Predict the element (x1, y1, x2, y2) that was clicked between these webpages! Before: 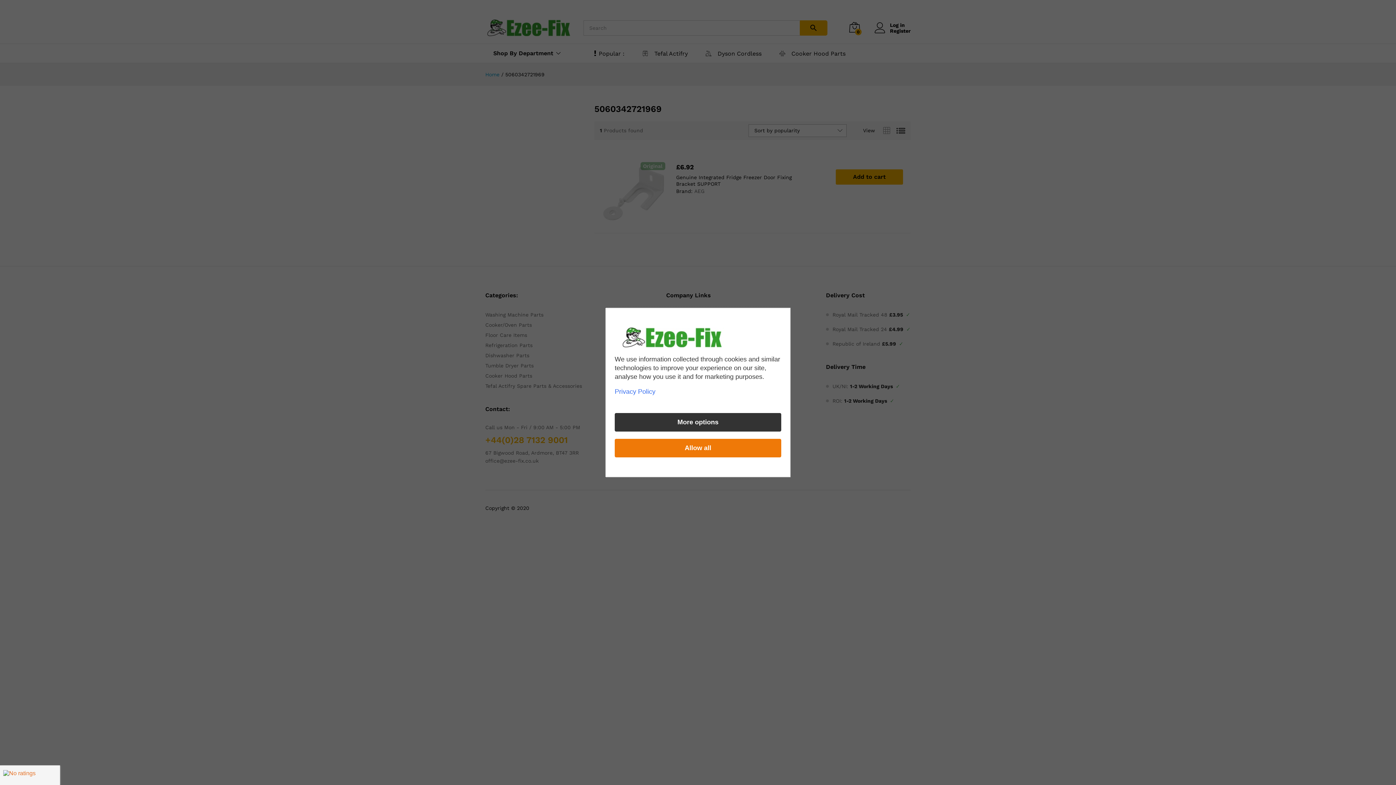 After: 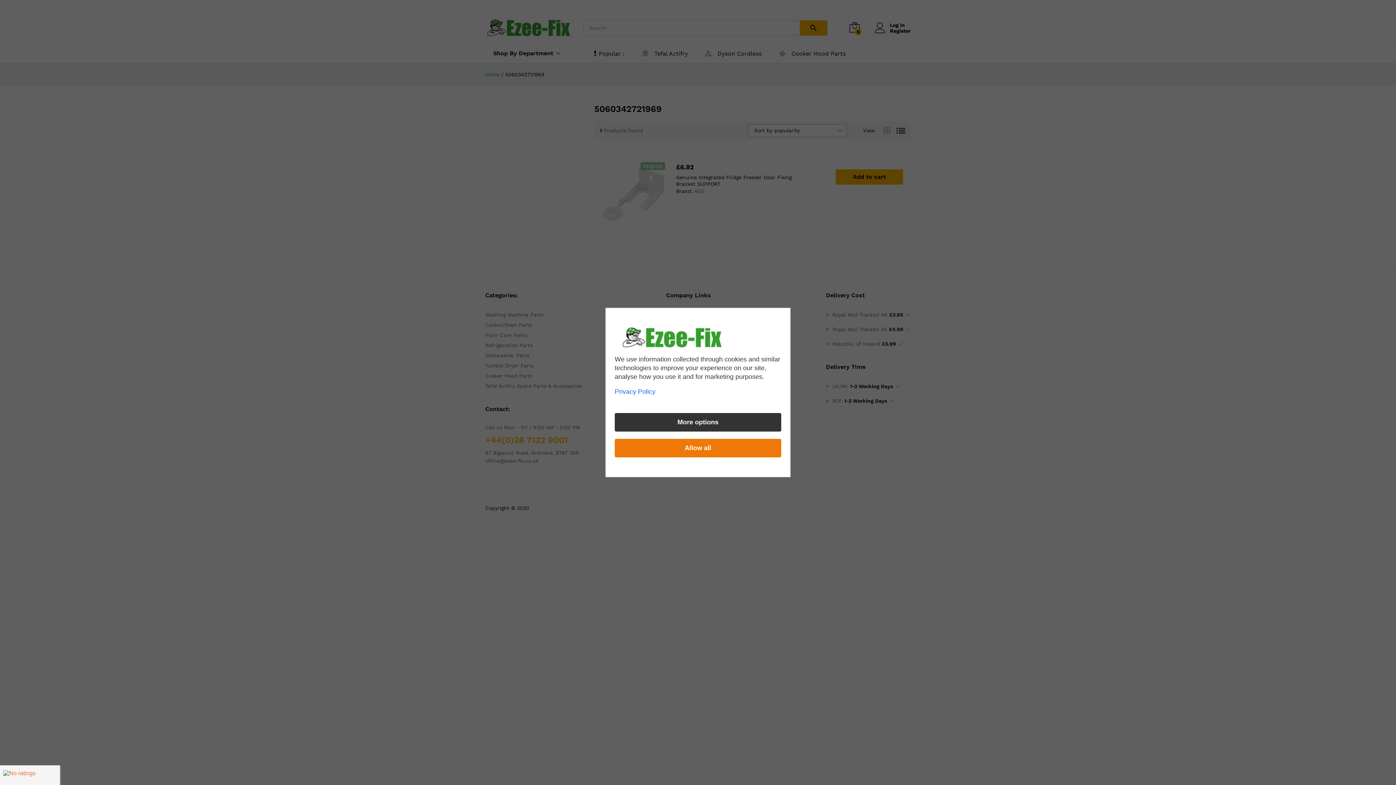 Action: label: Privacy Policy bbox: (614, 388, 655, 395)